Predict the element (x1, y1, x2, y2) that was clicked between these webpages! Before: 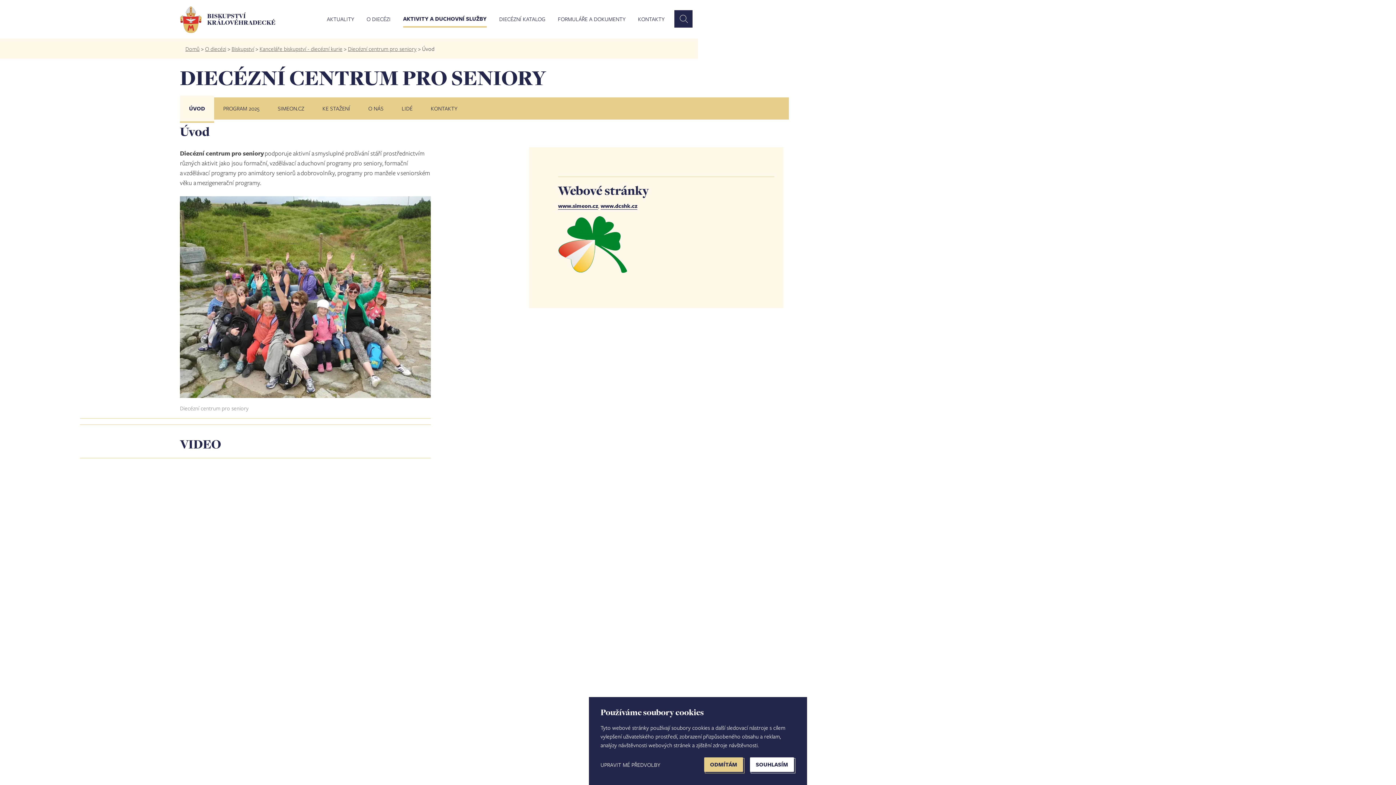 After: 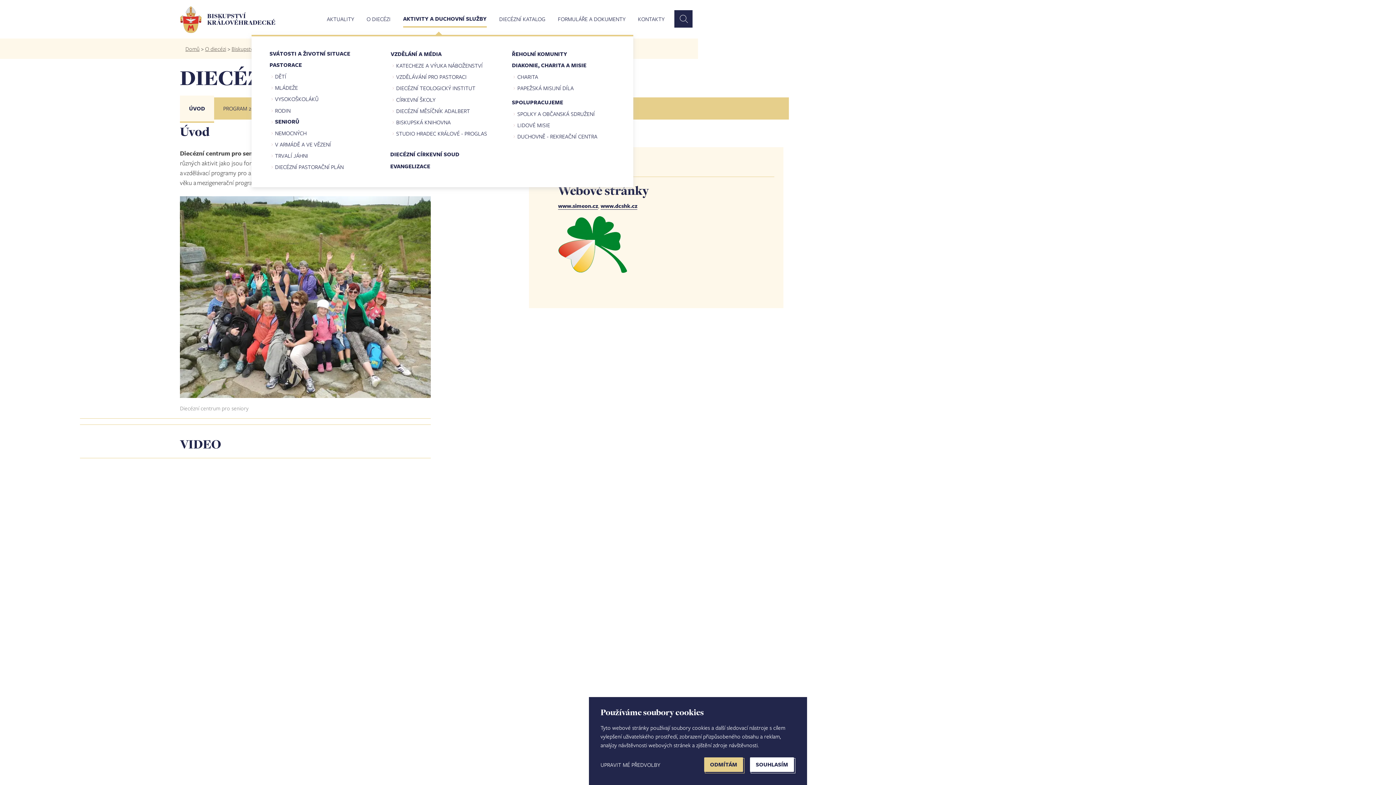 Action: label: AKTIVITY A DUCHOVNÍ SLUŽBY bbox: (403, 16, 486, 27)